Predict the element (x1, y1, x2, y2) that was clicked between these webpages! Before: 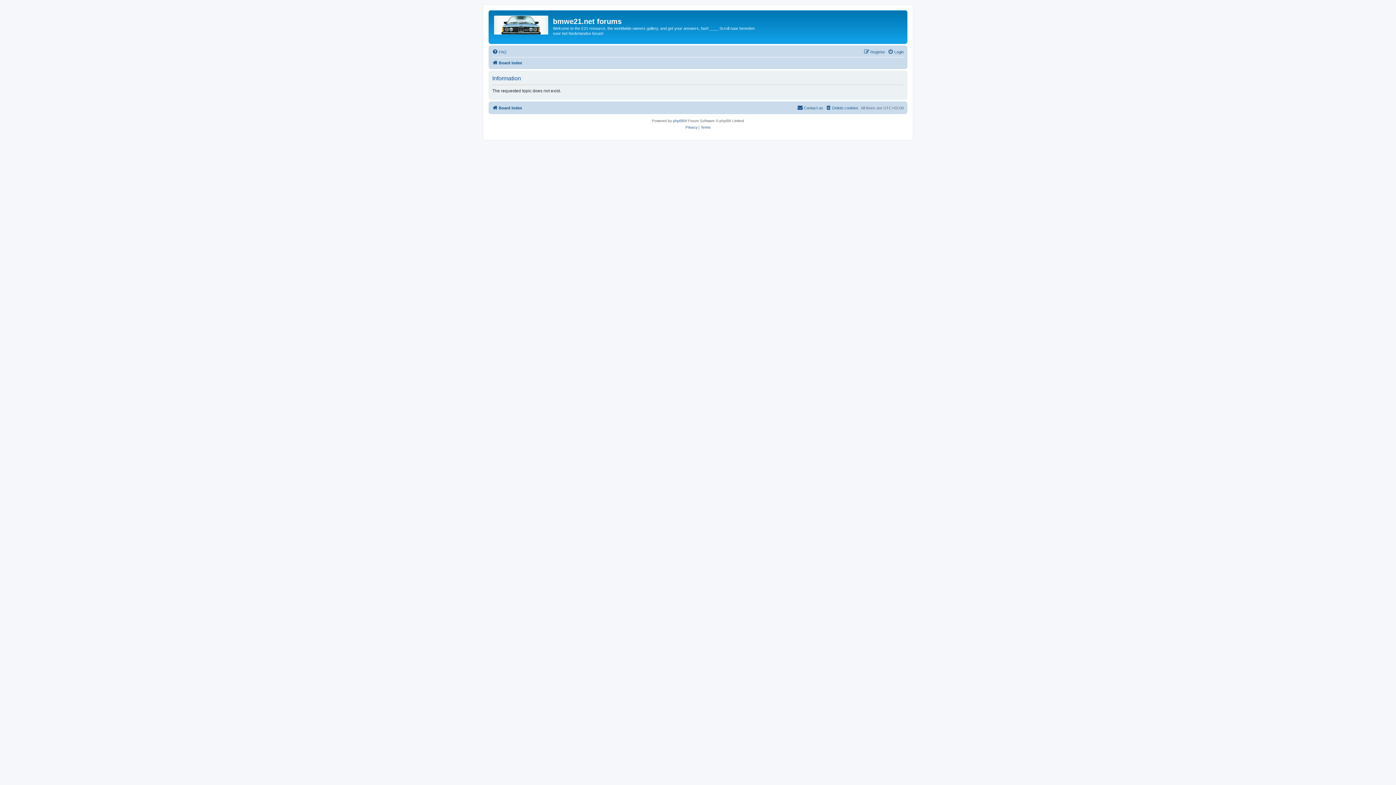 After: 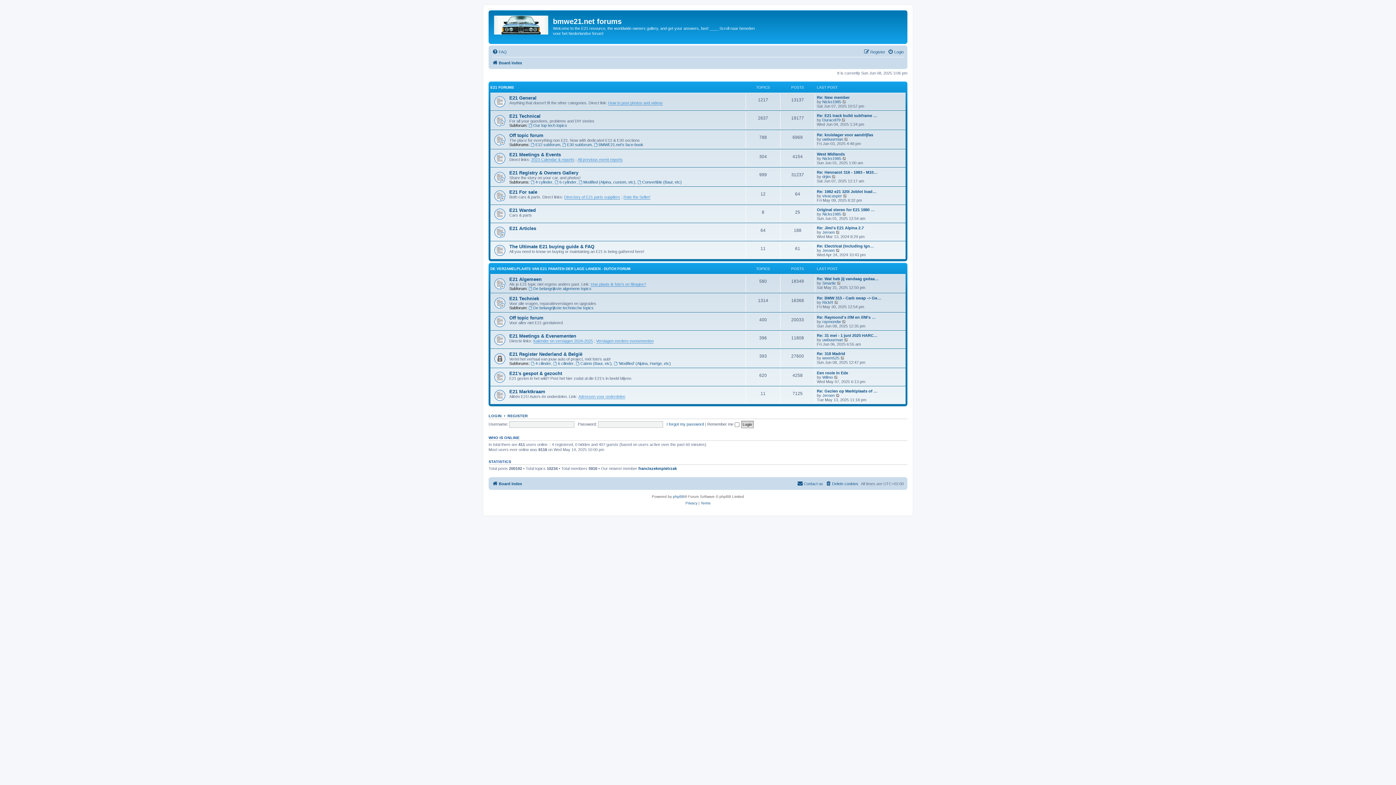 Action: bbox: (492, 103, 522, 112) label: Board index